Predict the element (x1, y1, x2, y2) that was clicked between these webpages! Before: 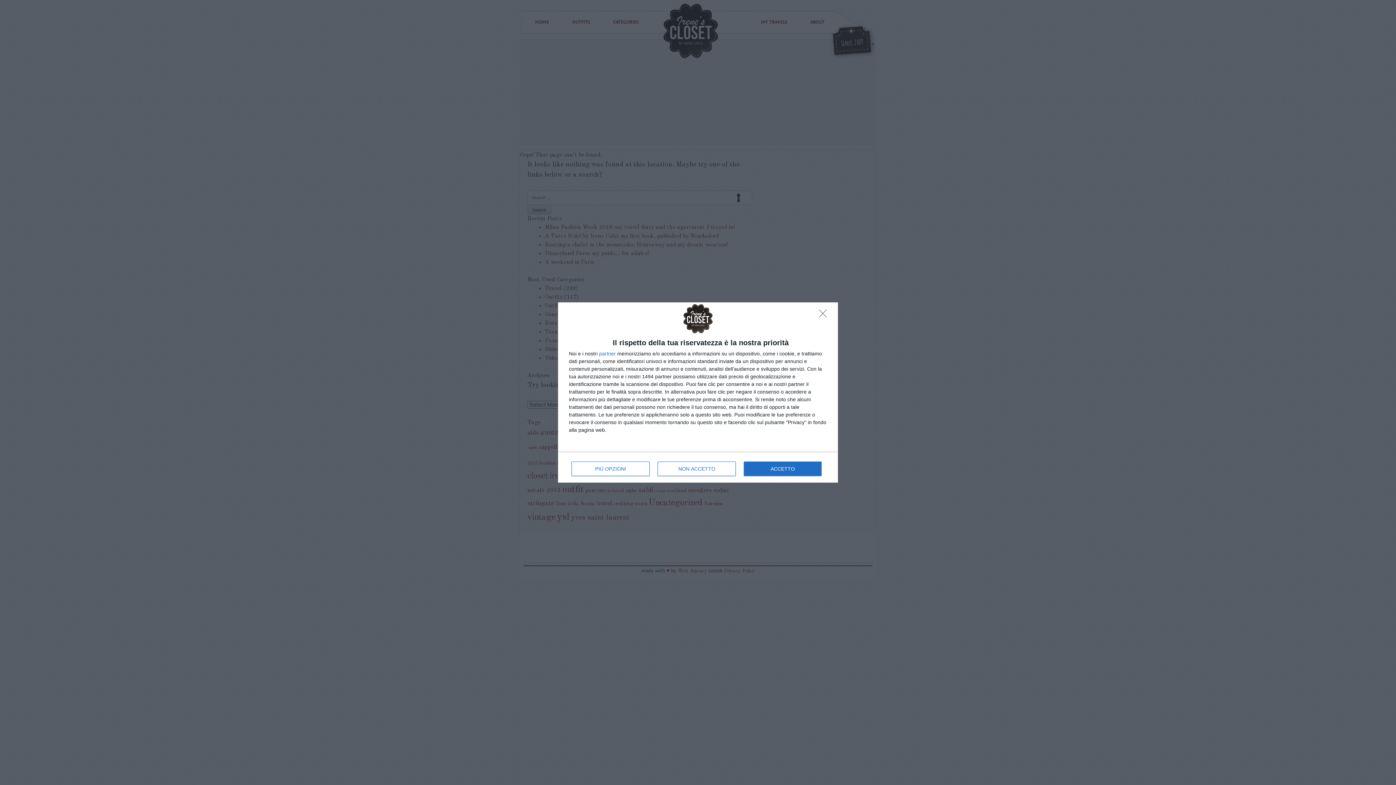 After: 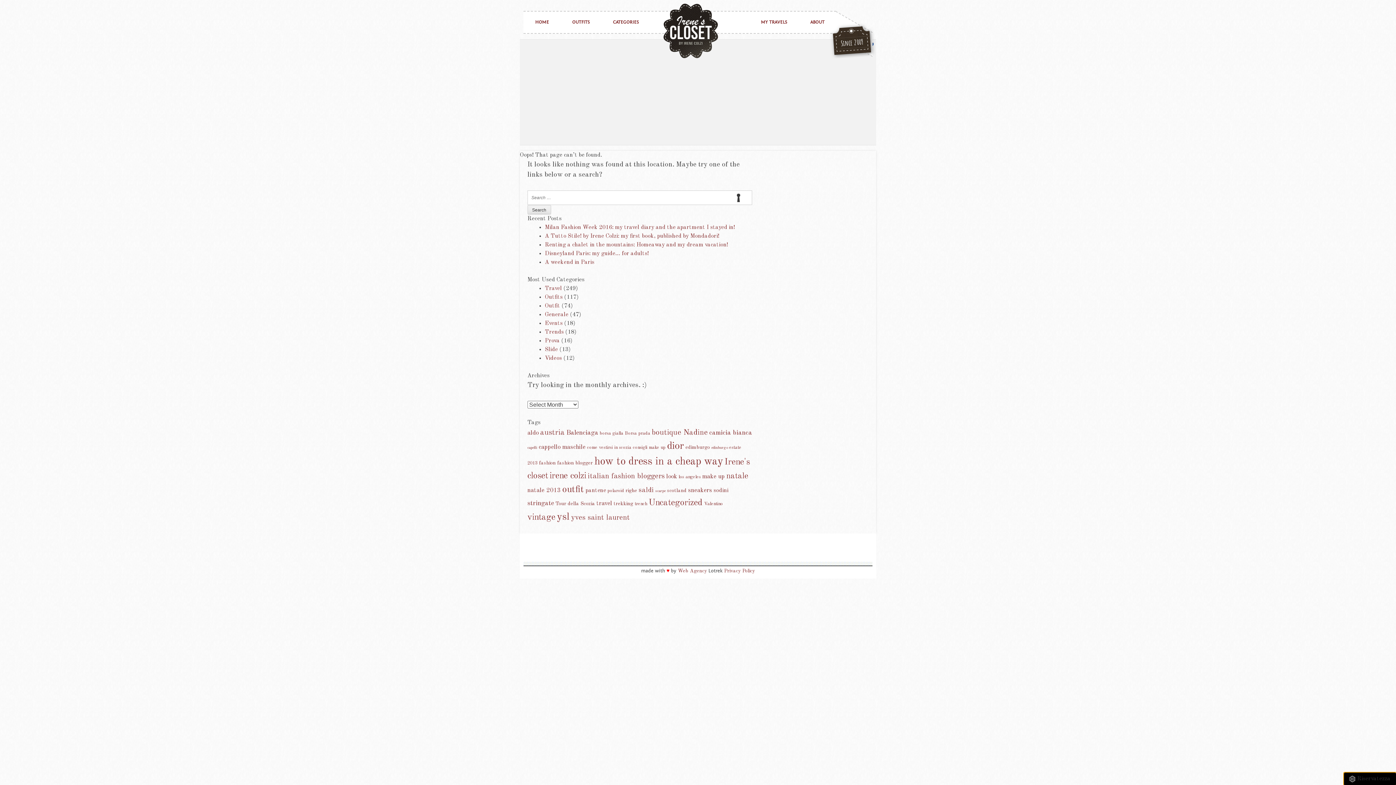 Action: bbox: (657, 461, 736, 476) label: NON ACCETTO